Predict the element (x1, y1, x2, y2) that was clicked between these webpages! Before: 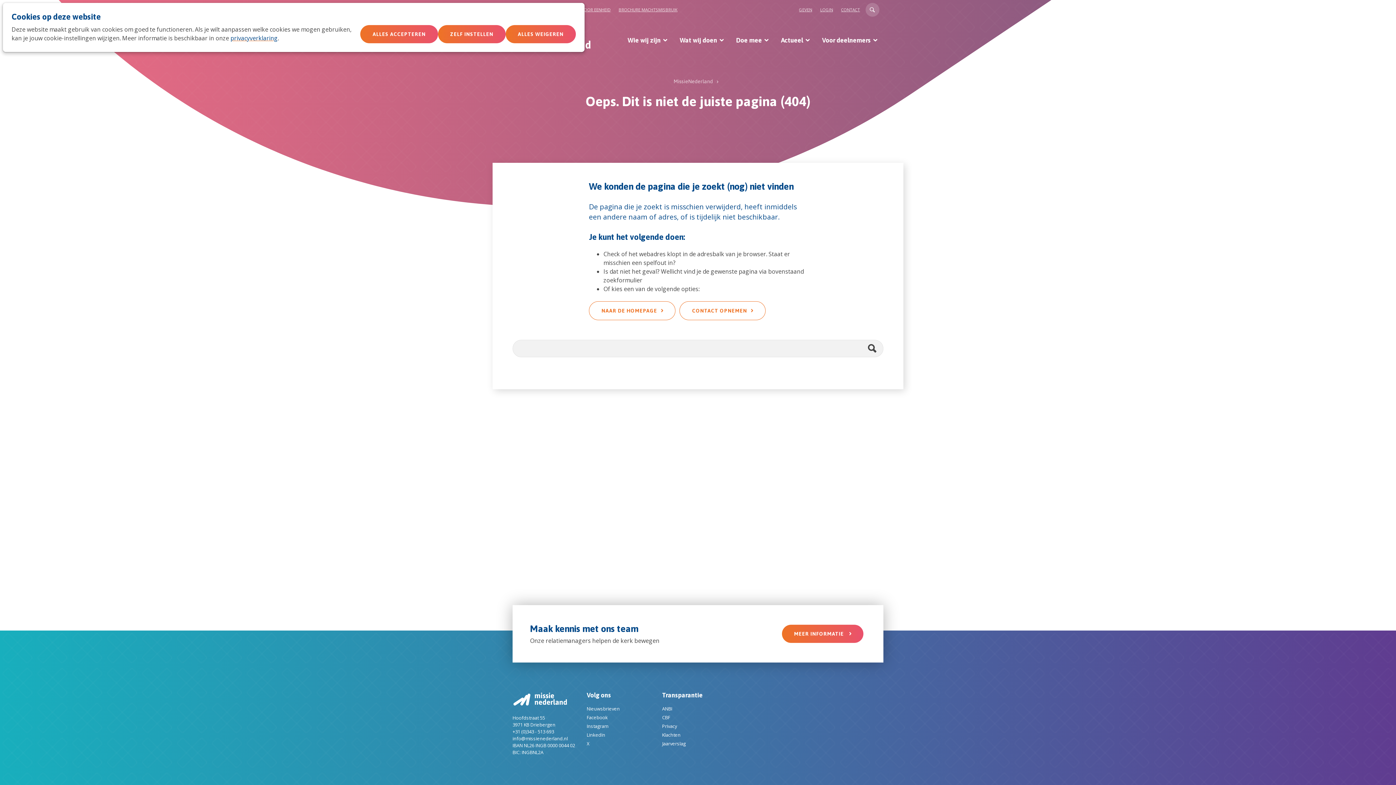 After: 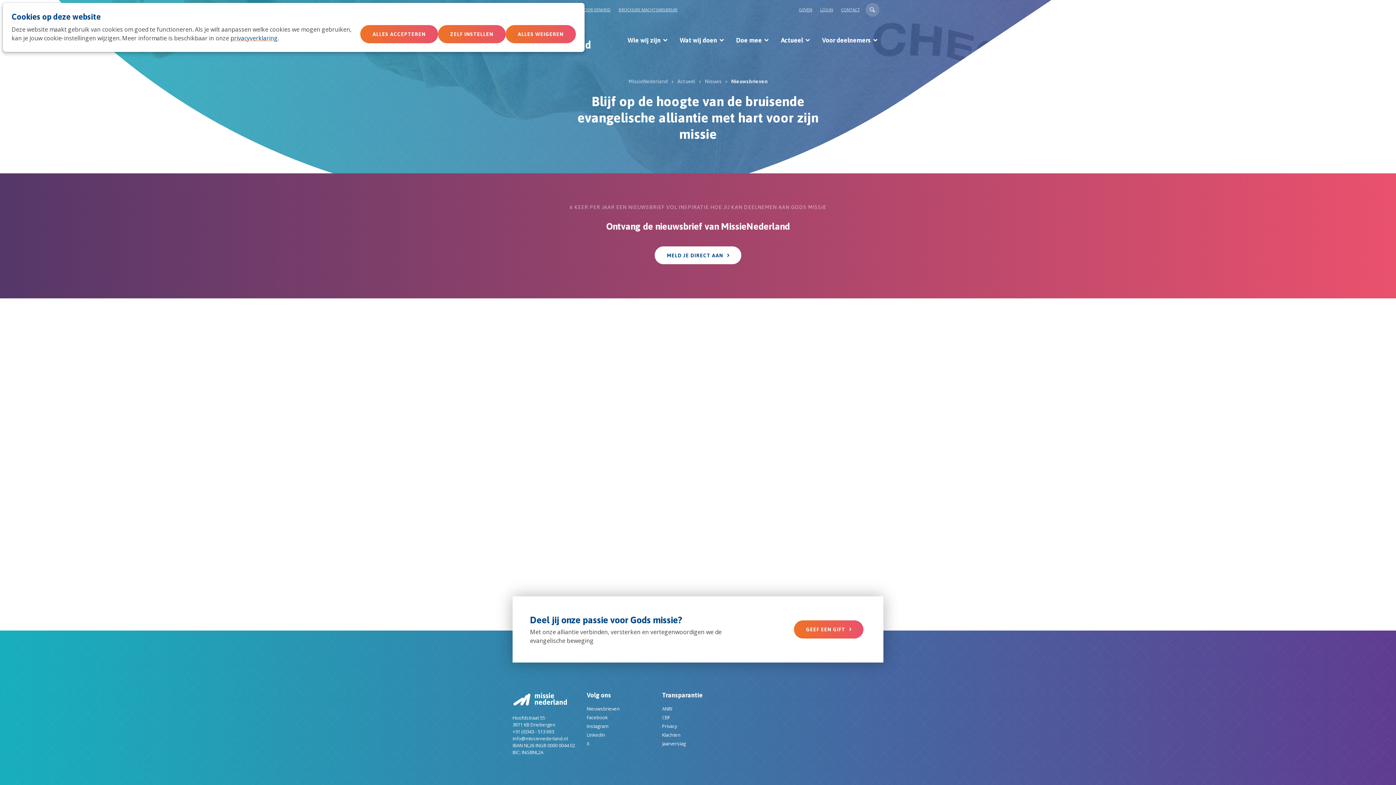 Action: bbox: (586, 690, 611, 700) label: Volg ons